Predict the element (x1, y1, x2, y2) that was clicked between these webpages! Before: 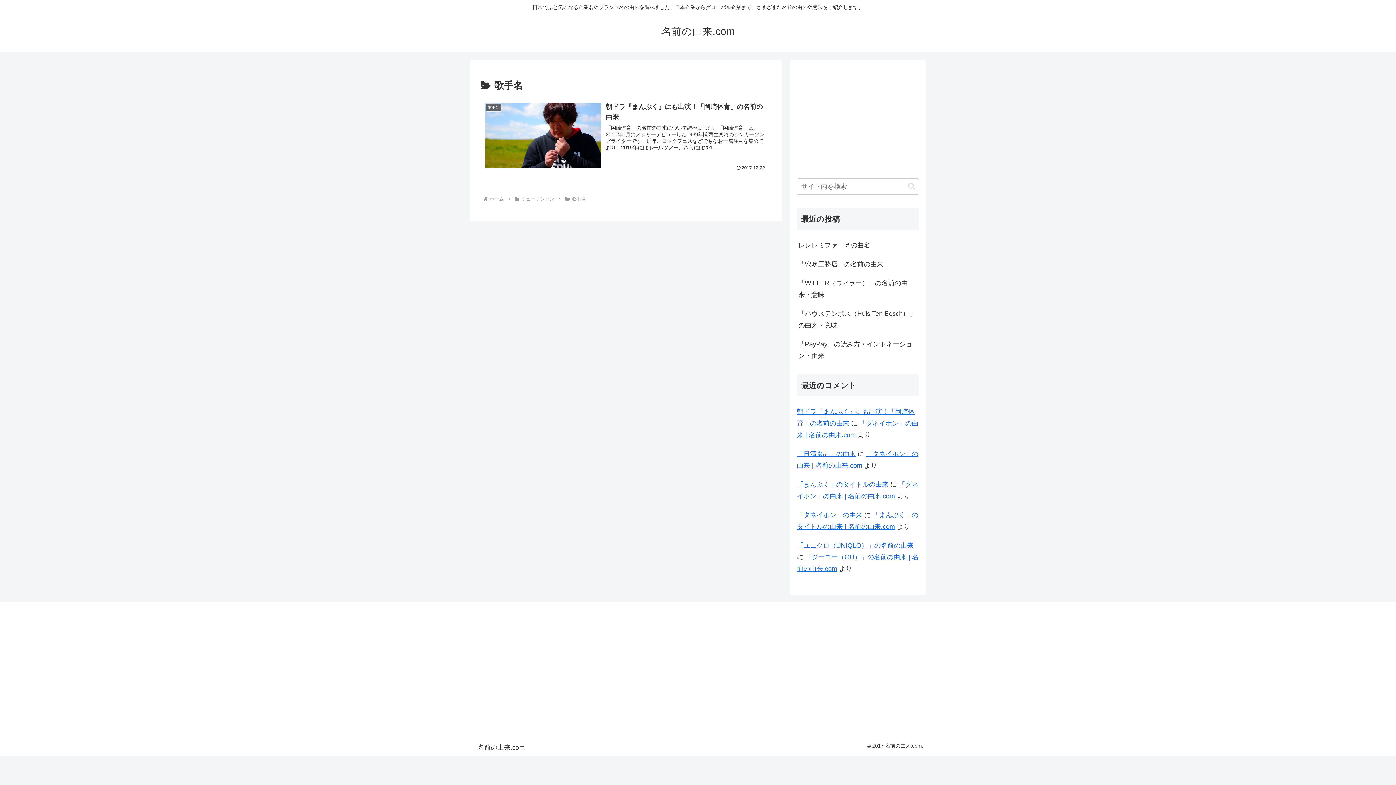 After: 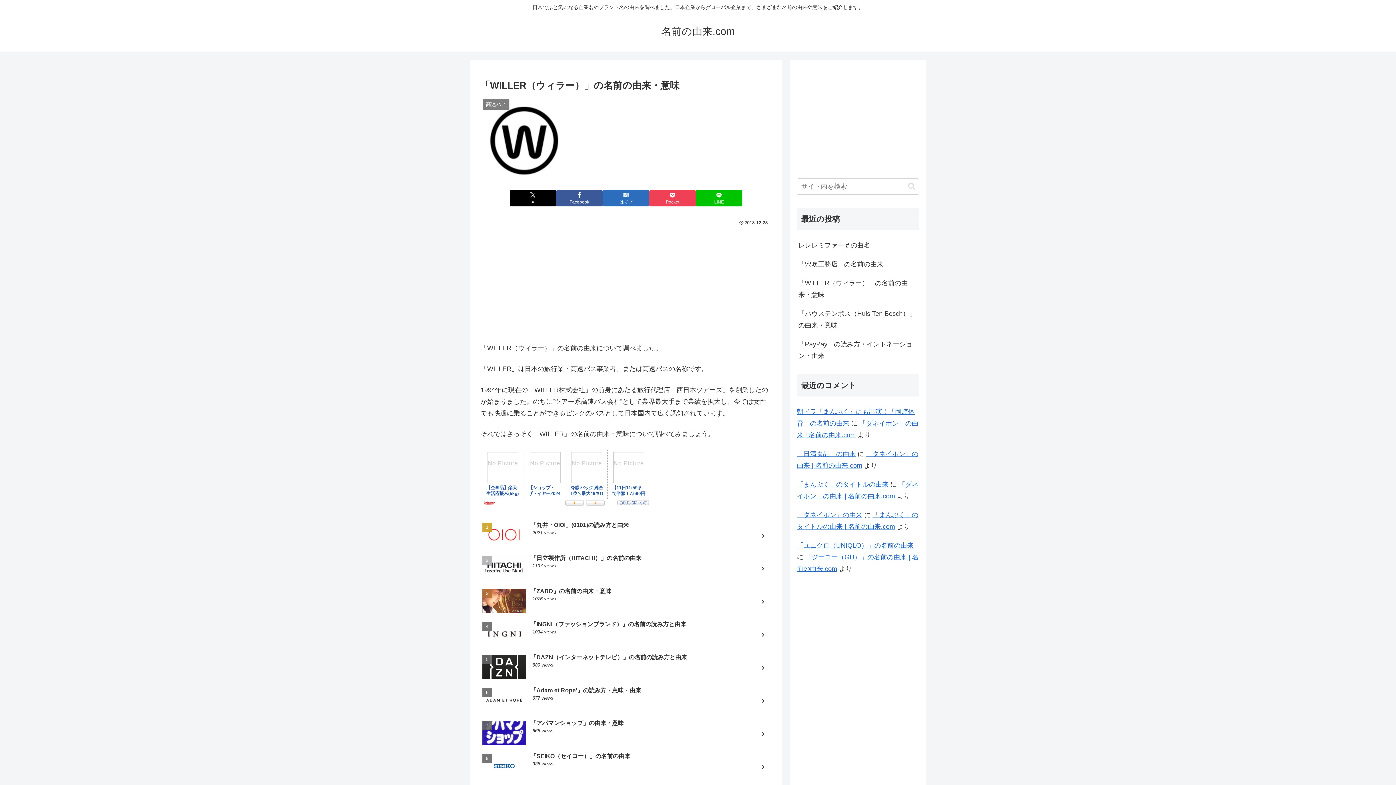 Action: label: 「WILLER（ウィラー）」の名前の由来・意味 bbox: (797, 273, 919, 304)